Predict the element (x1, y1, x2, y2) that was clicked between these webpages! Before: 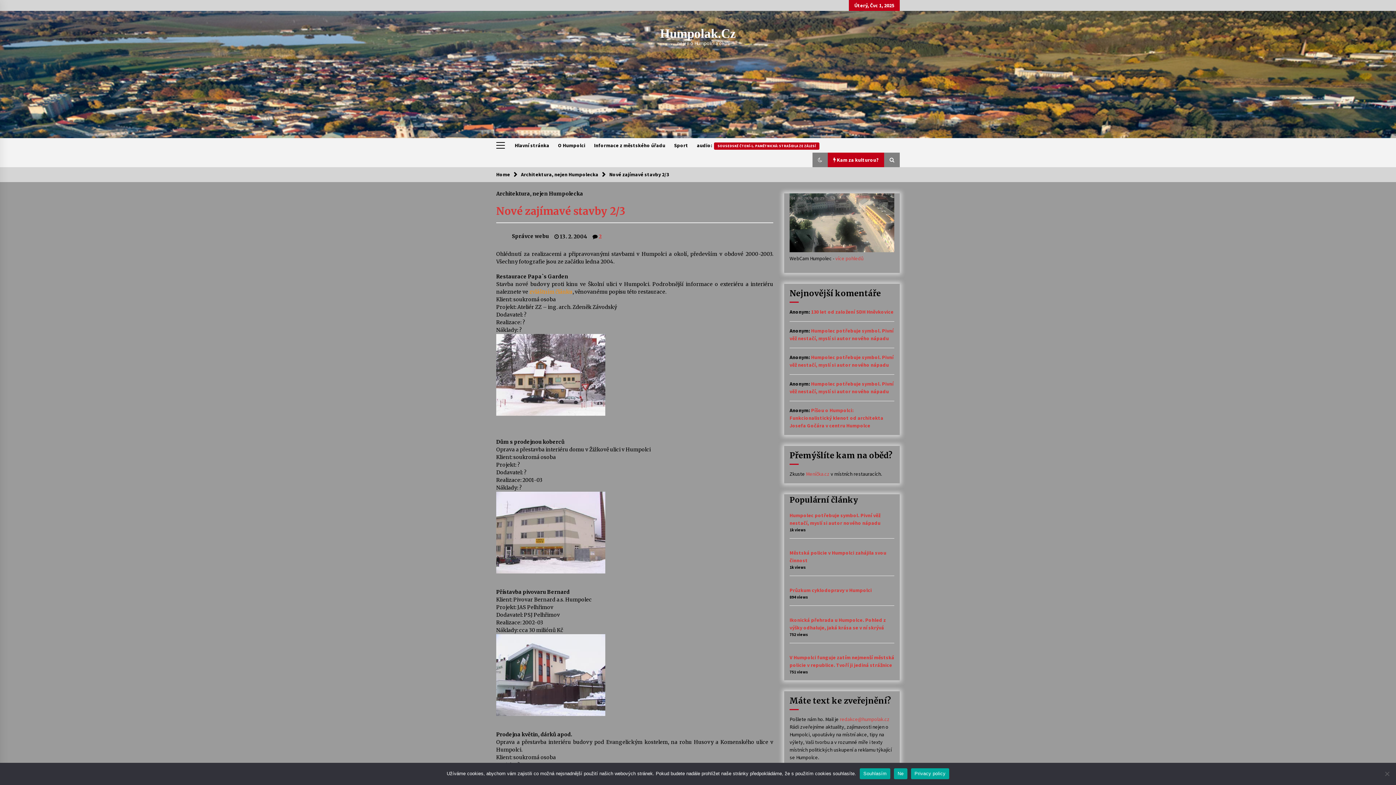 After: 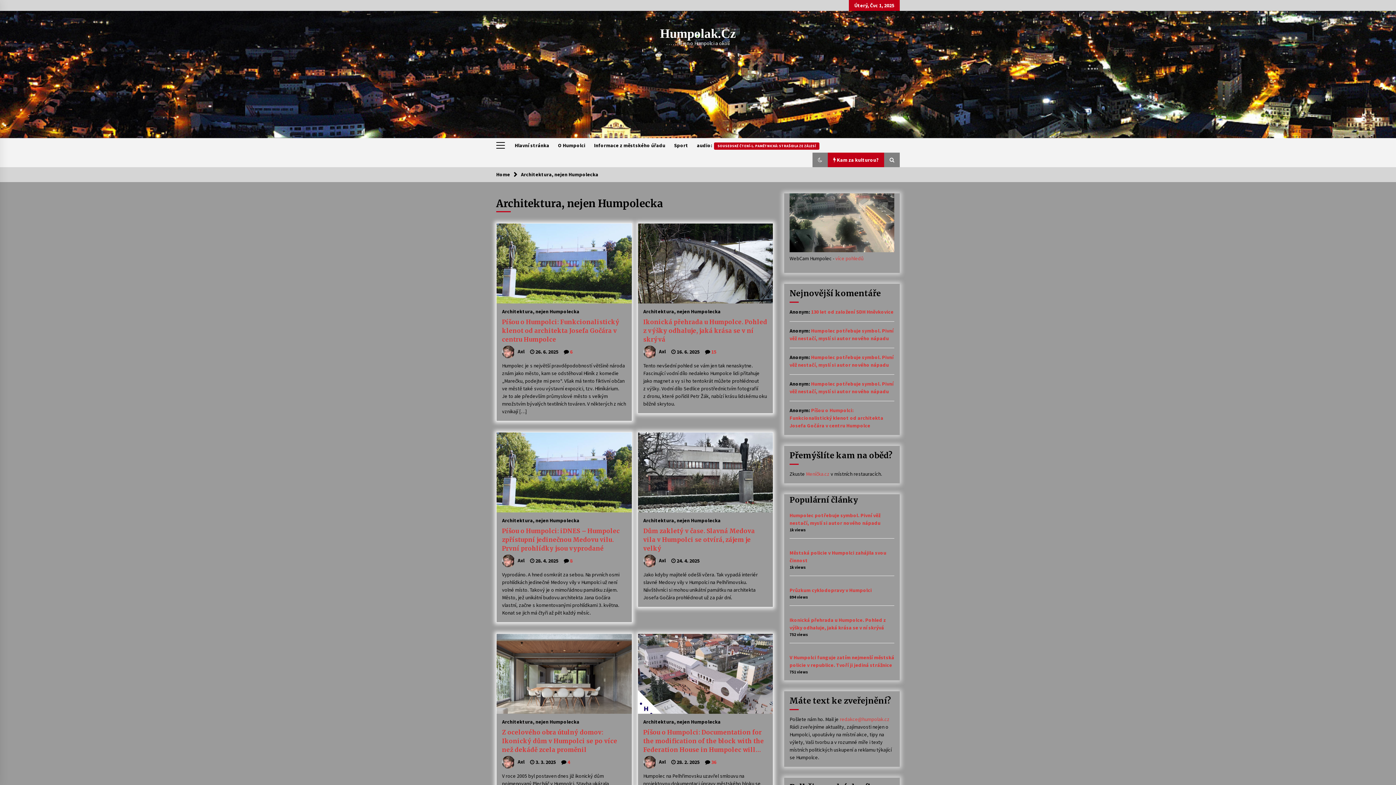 Action: label: Architektura, nejen Humpolecka bbox: (496, 187, 583, 196)